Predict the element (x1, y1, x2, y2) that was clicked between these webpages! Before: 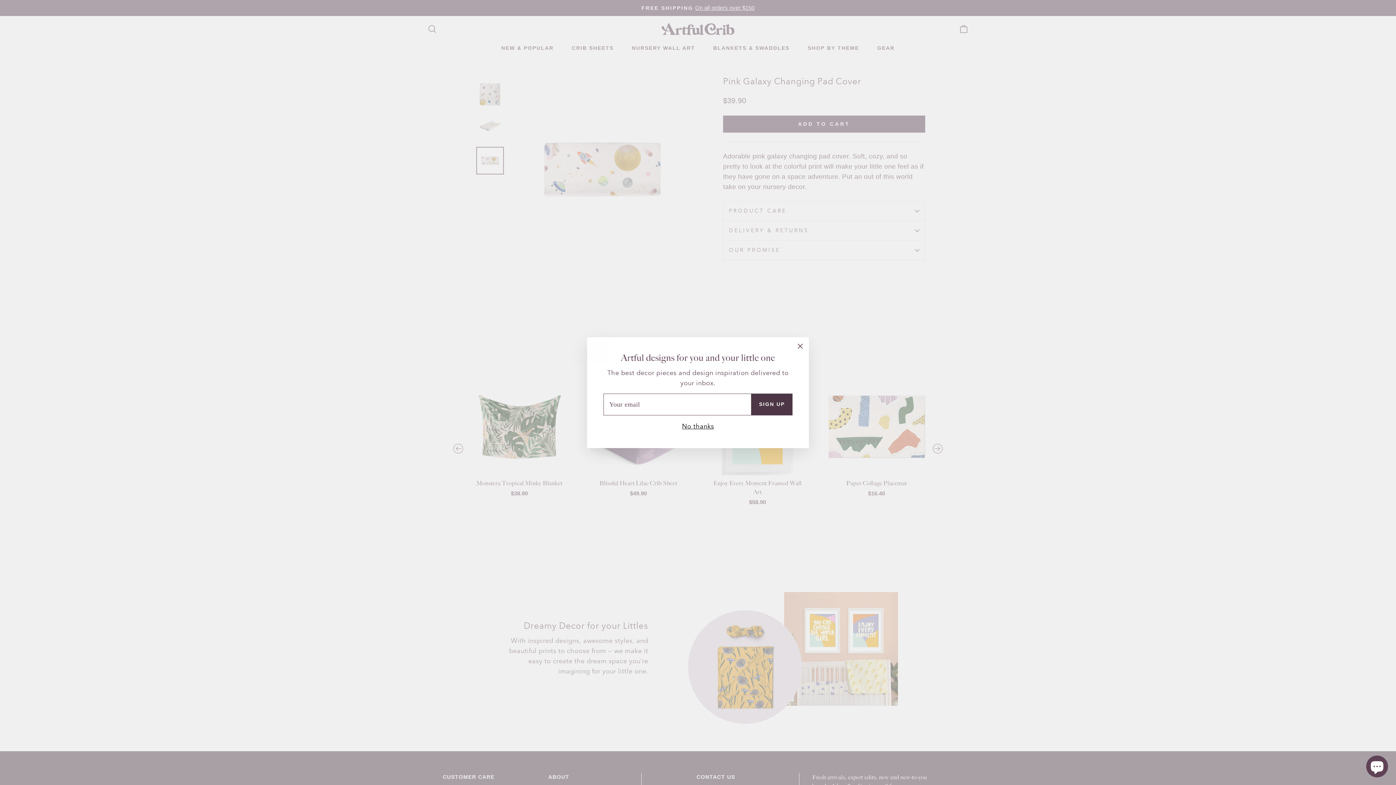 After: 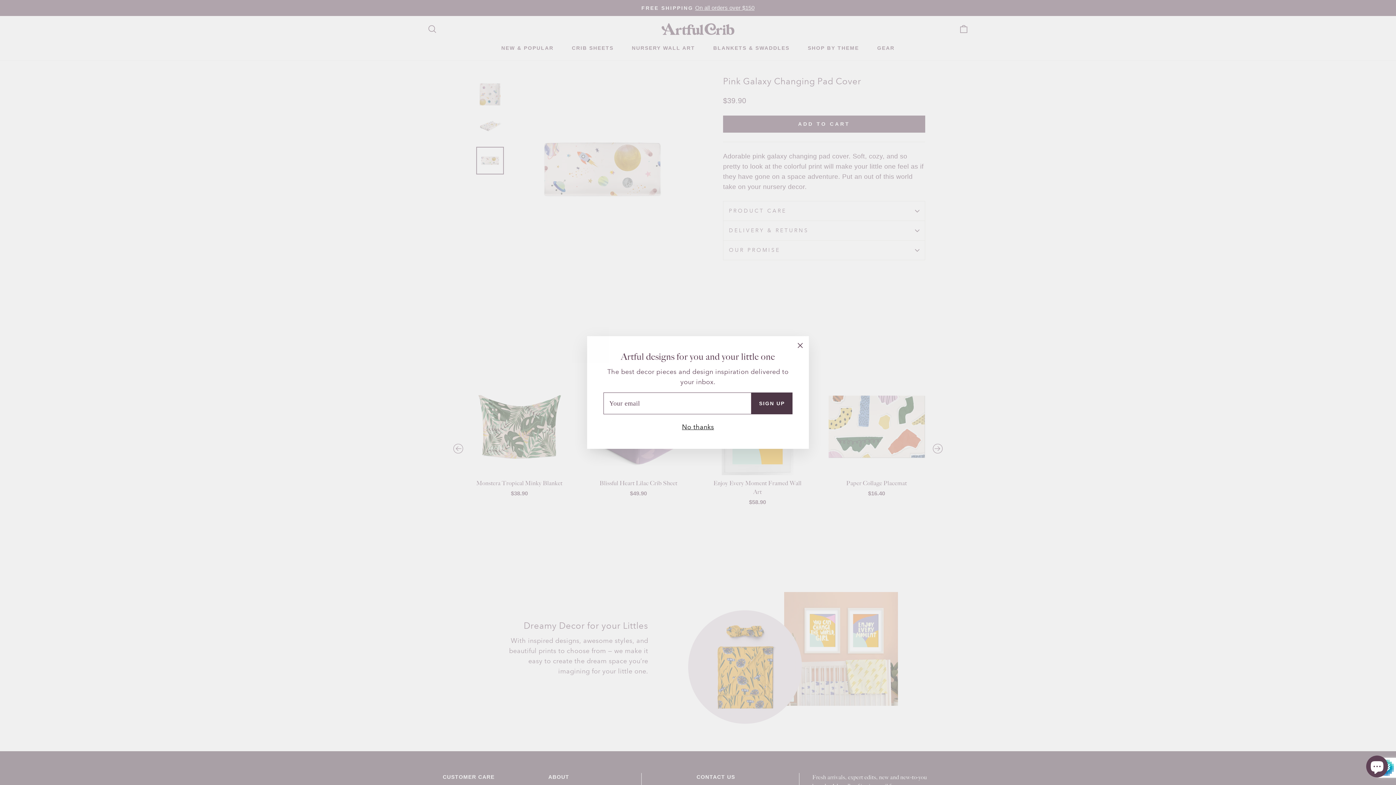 Action: bbox: (751, 393, 792, 415) label: SIGN UP